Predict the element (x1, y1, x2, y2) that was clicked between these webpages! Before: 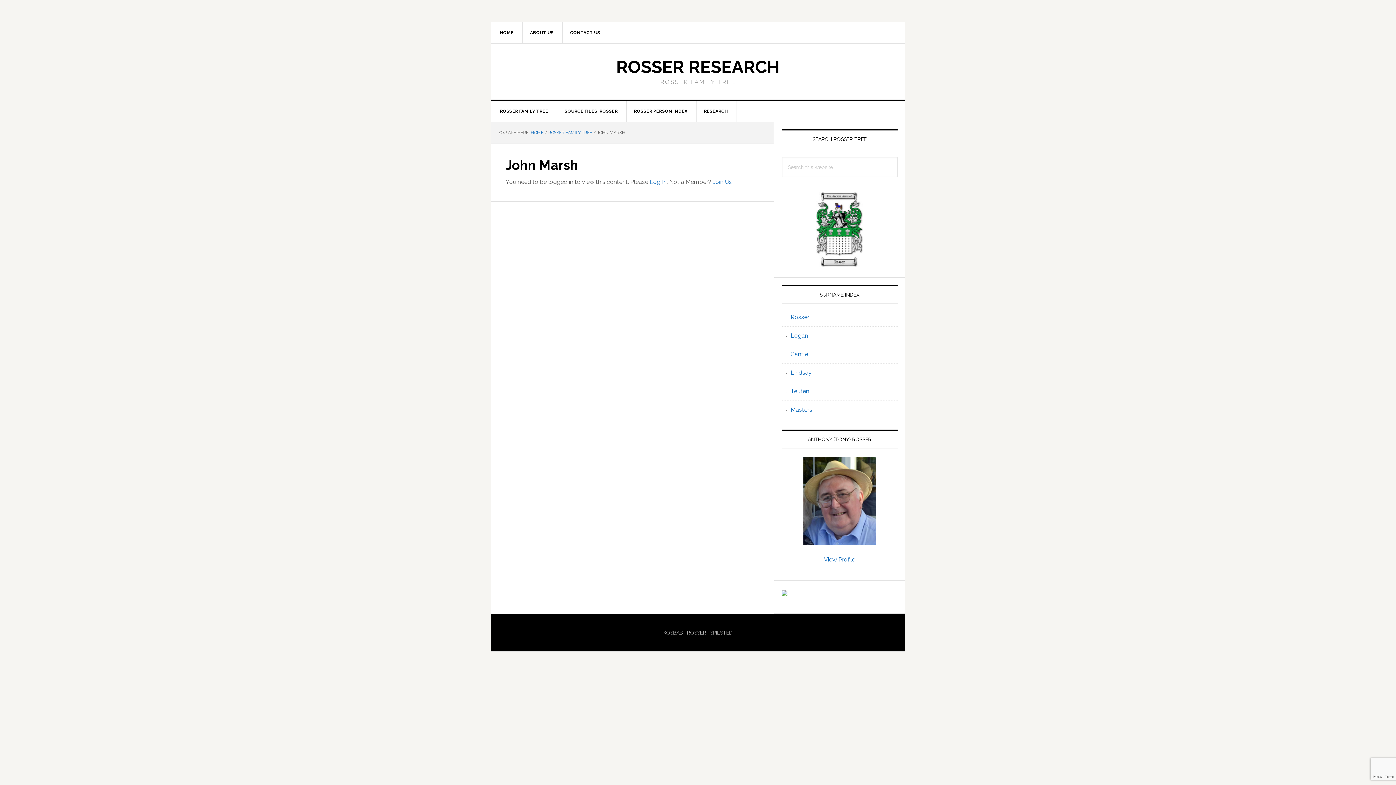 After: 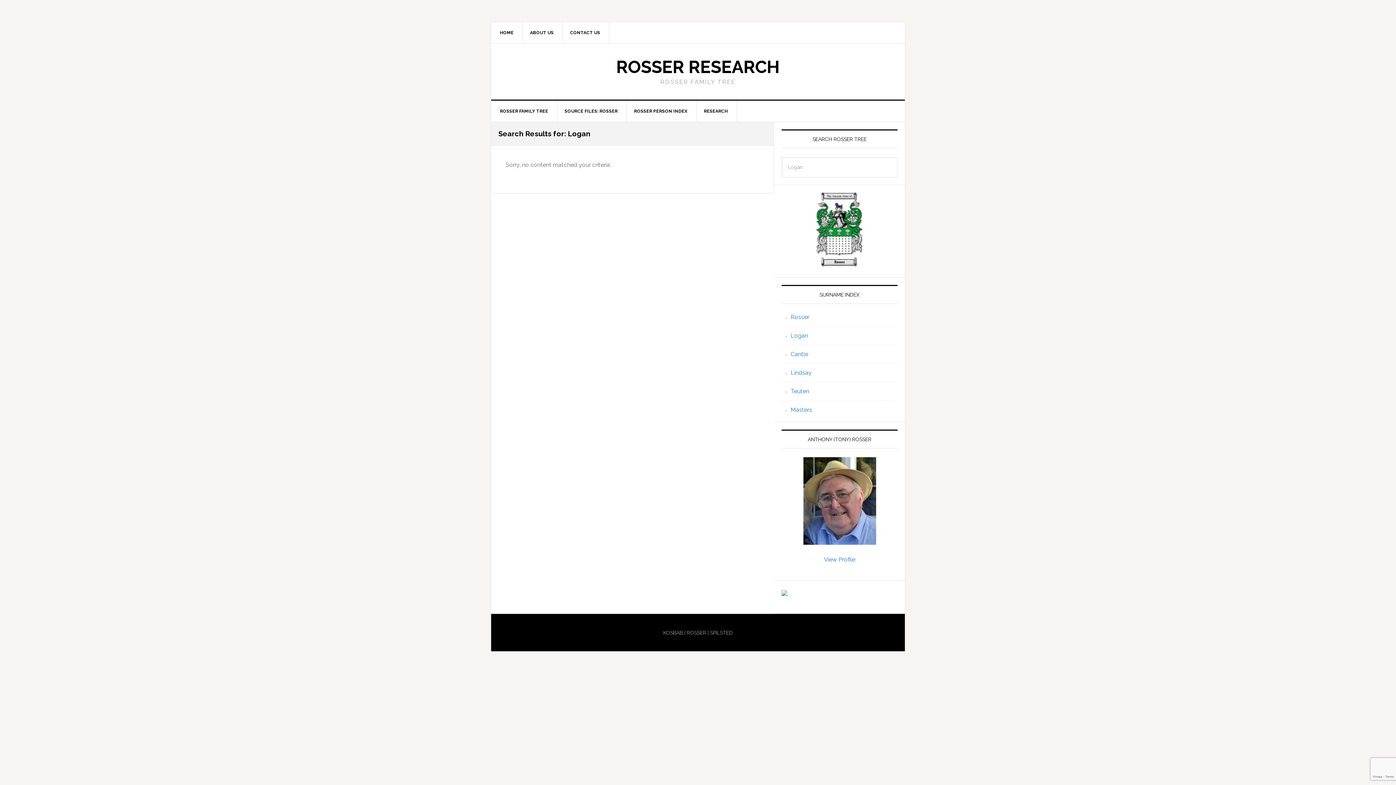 Action: bbox: (790, 332, 808, 339) label: Logan